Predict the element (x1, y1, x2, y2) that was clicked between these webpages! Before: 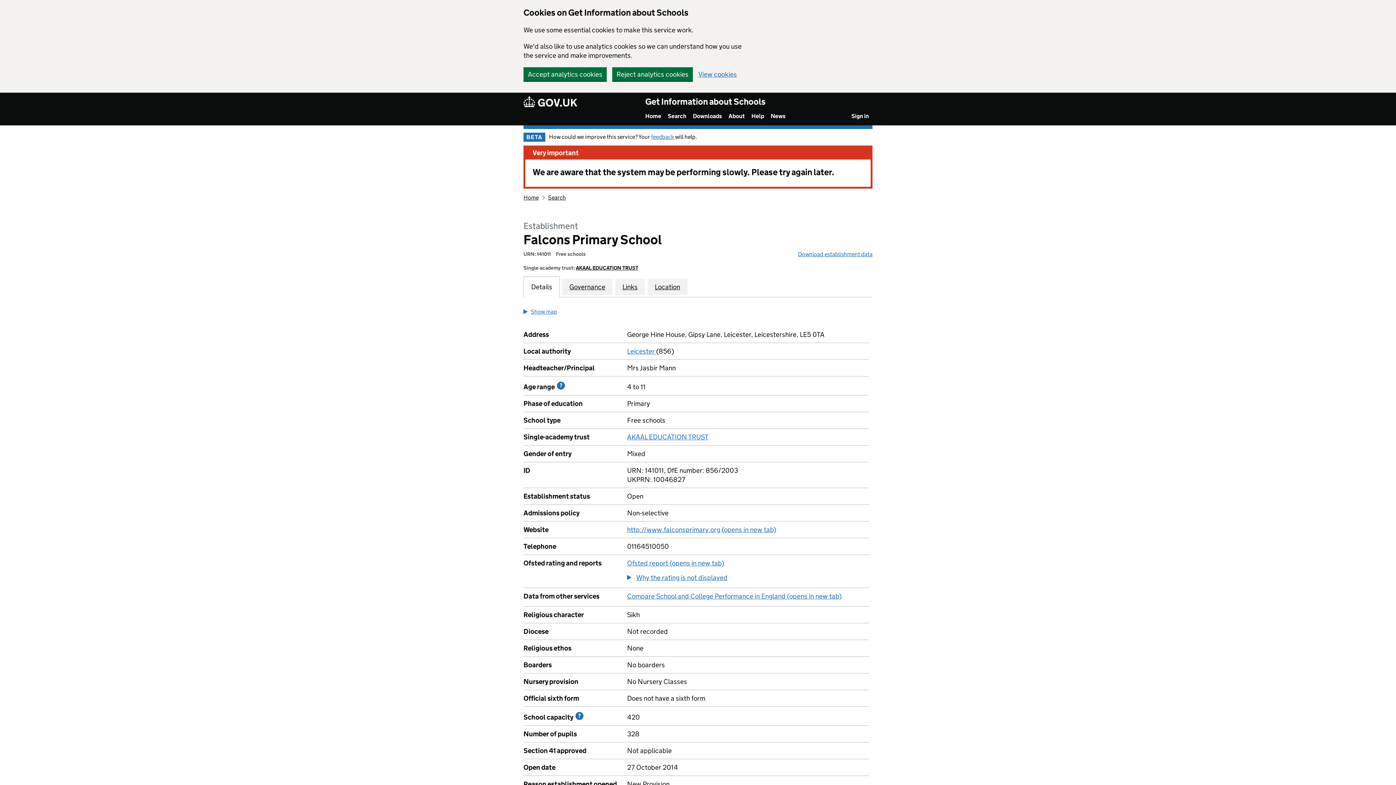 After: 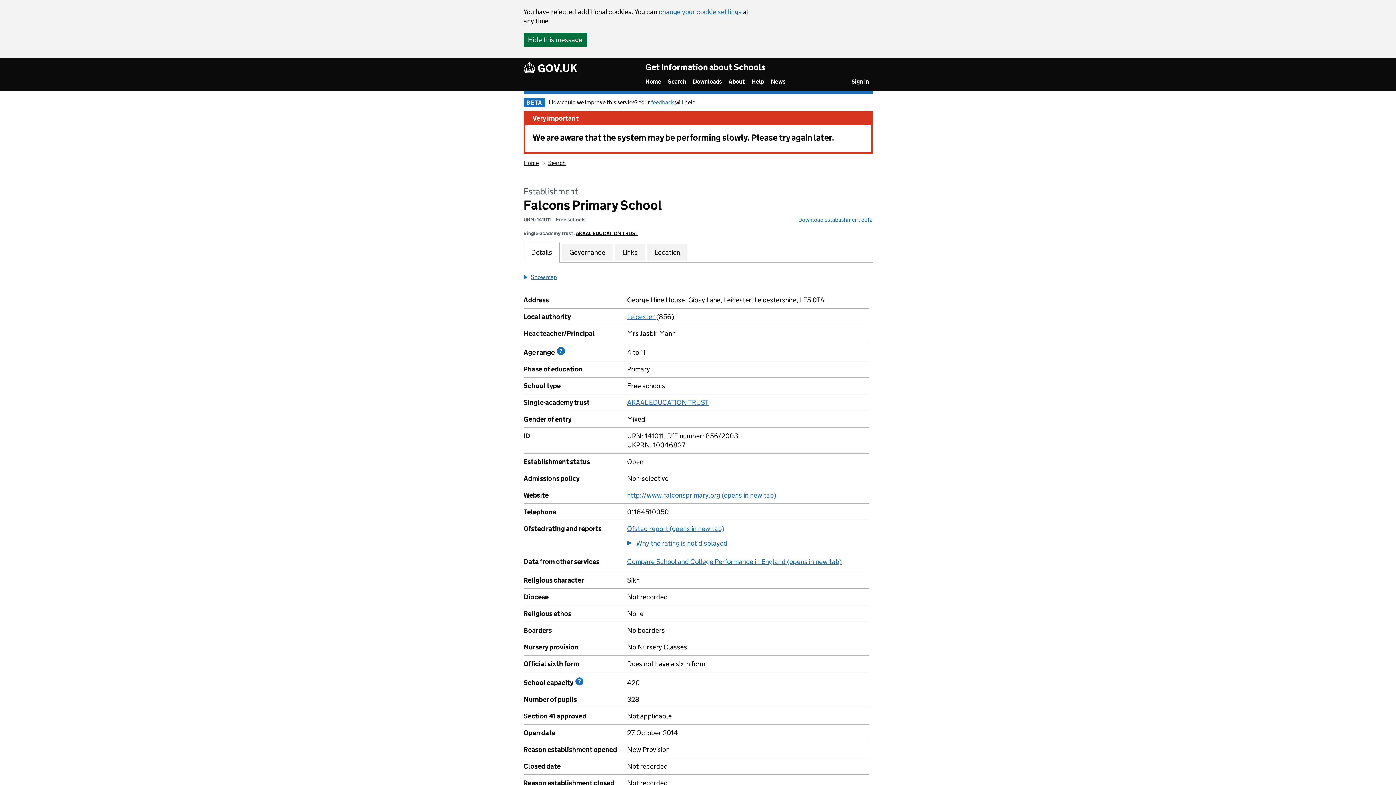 Action: label: Reject analytics cookies bbox: (612, 67, 693, 81)